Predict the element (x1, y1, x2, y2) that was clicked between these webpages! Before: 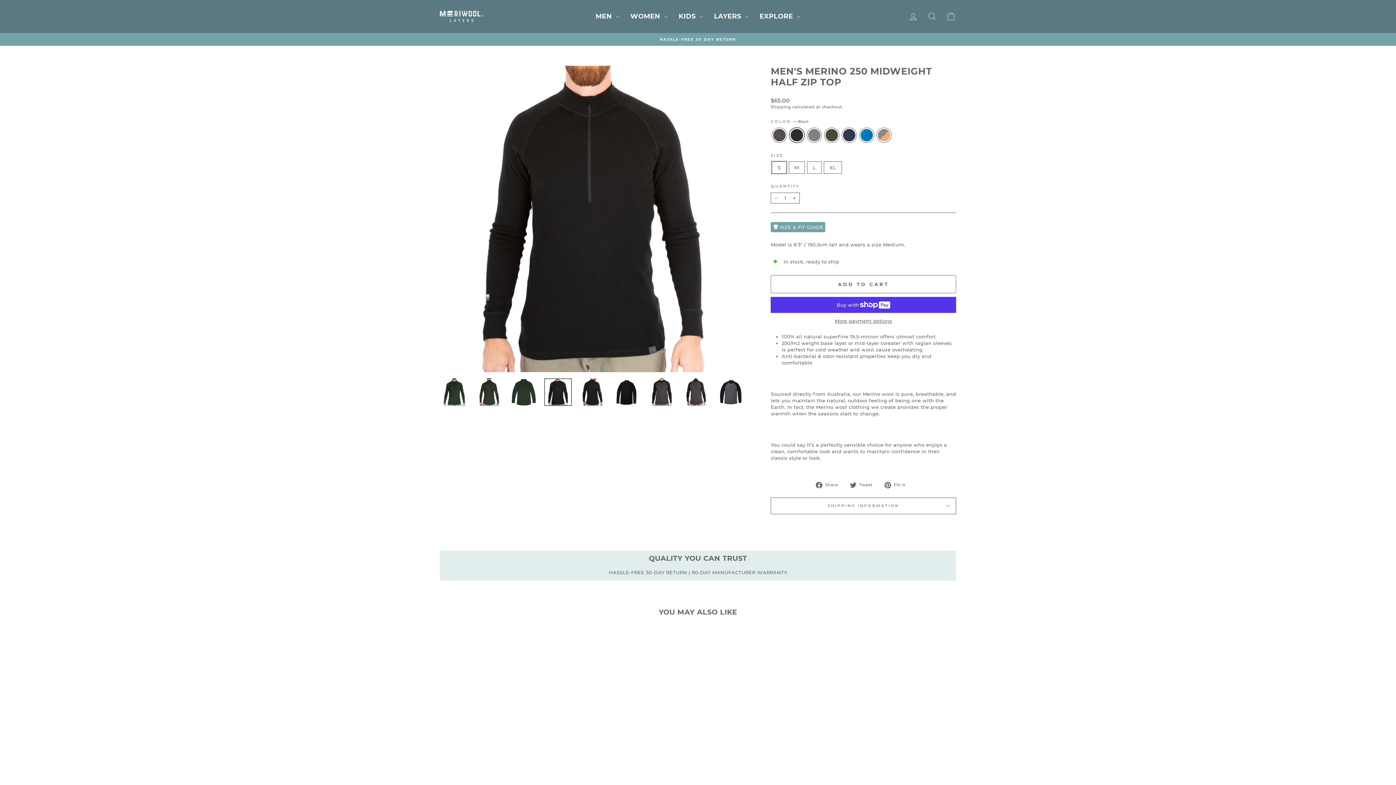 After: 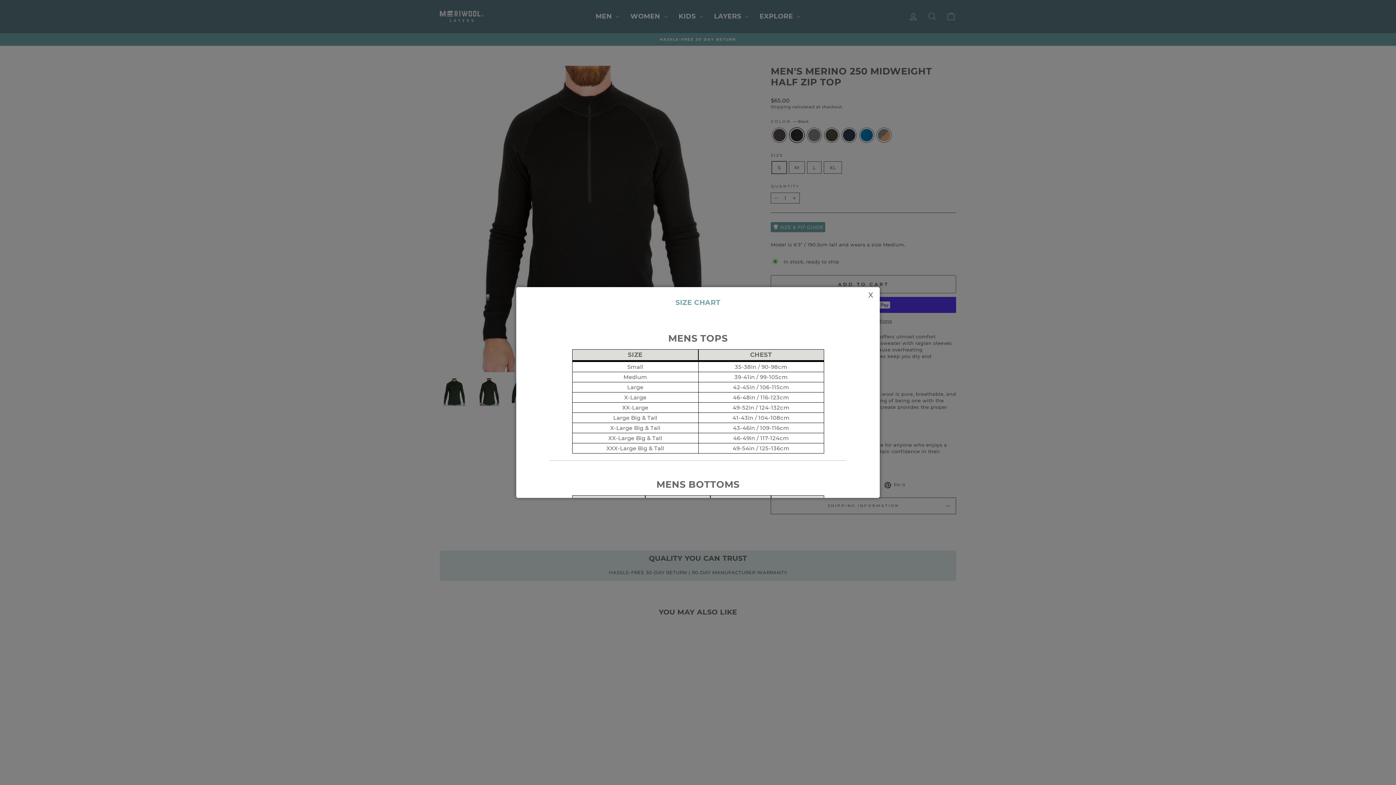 Action: label: SIZE & FIT GUIDE bbox: (770, 222, 825, 232)